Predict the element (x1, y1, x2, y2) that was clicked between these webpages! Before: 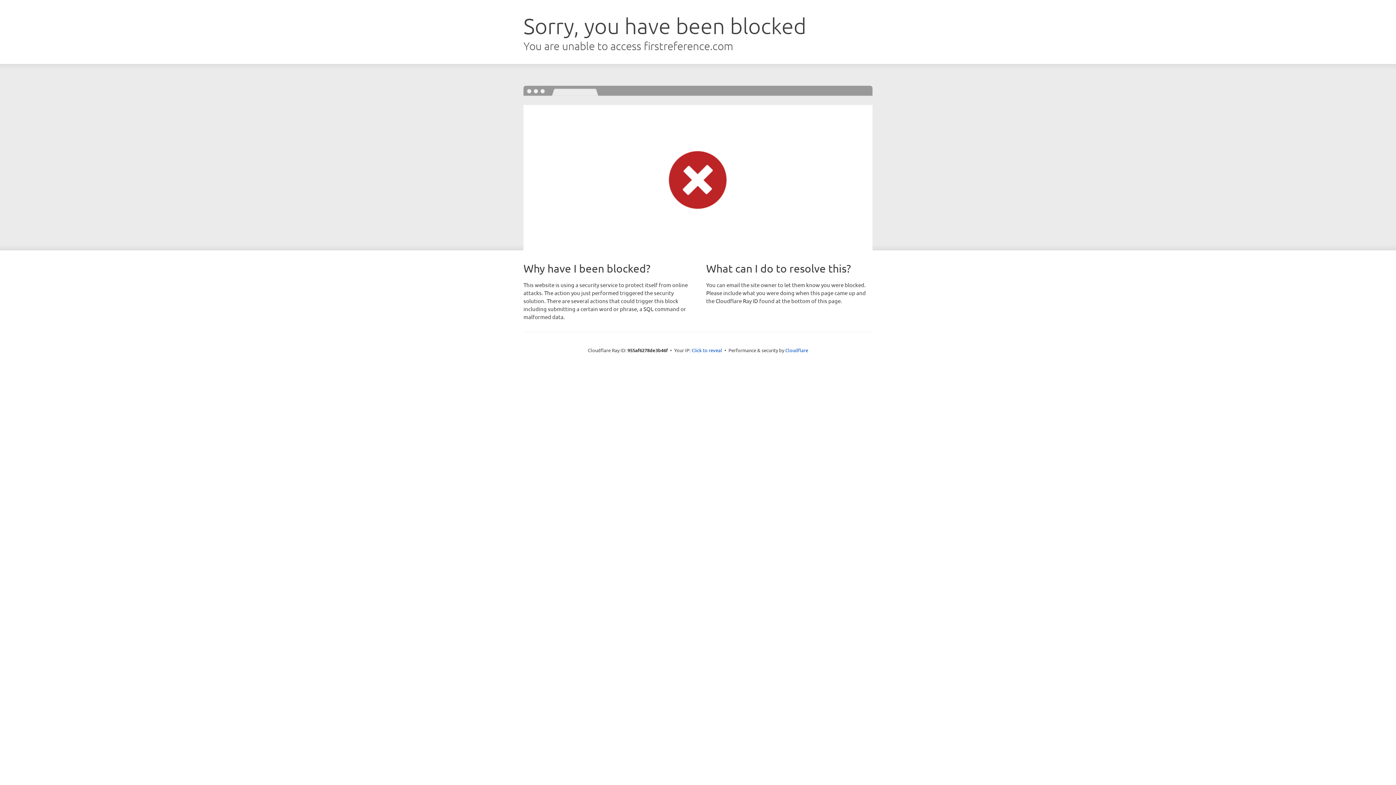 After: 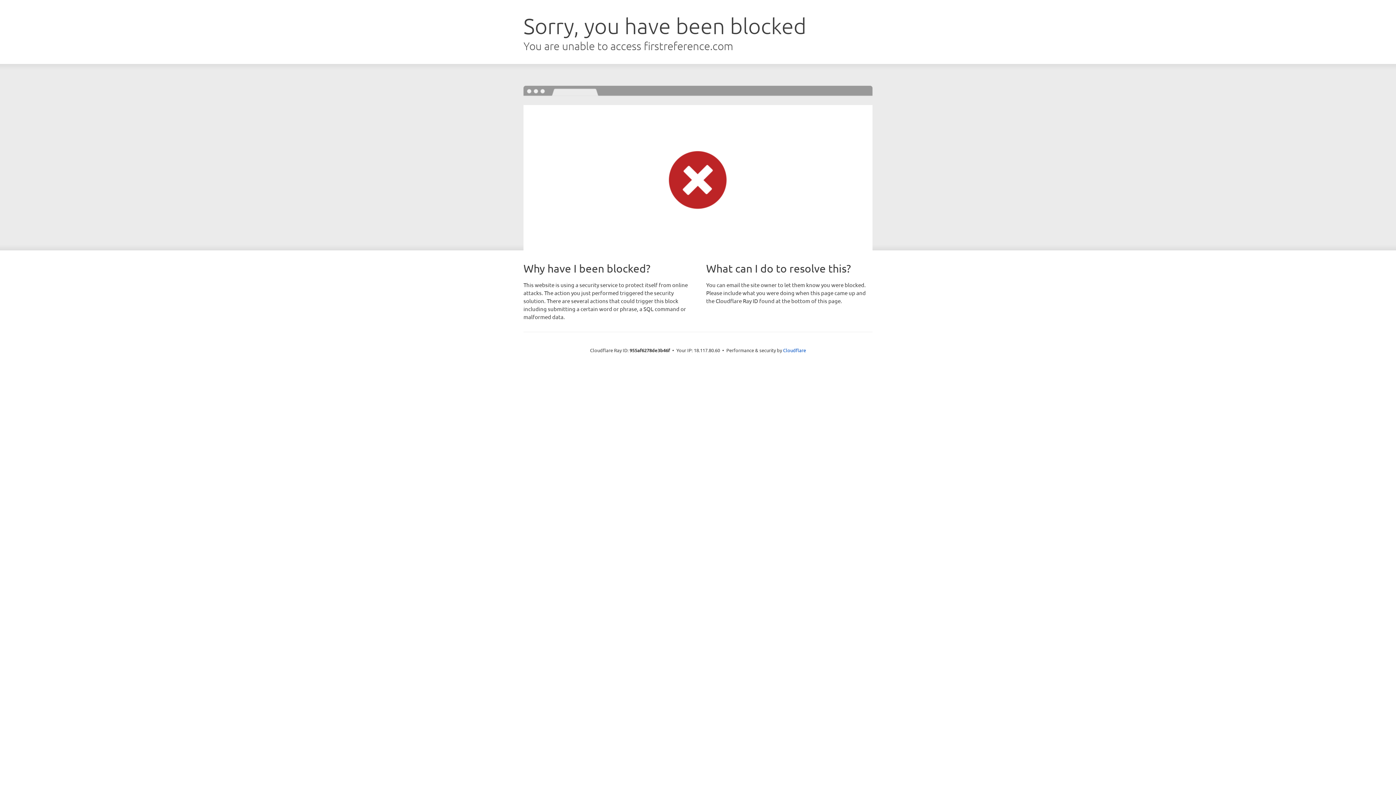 Action: bbox: (691, 346, 722, 353) label: Click to reveal